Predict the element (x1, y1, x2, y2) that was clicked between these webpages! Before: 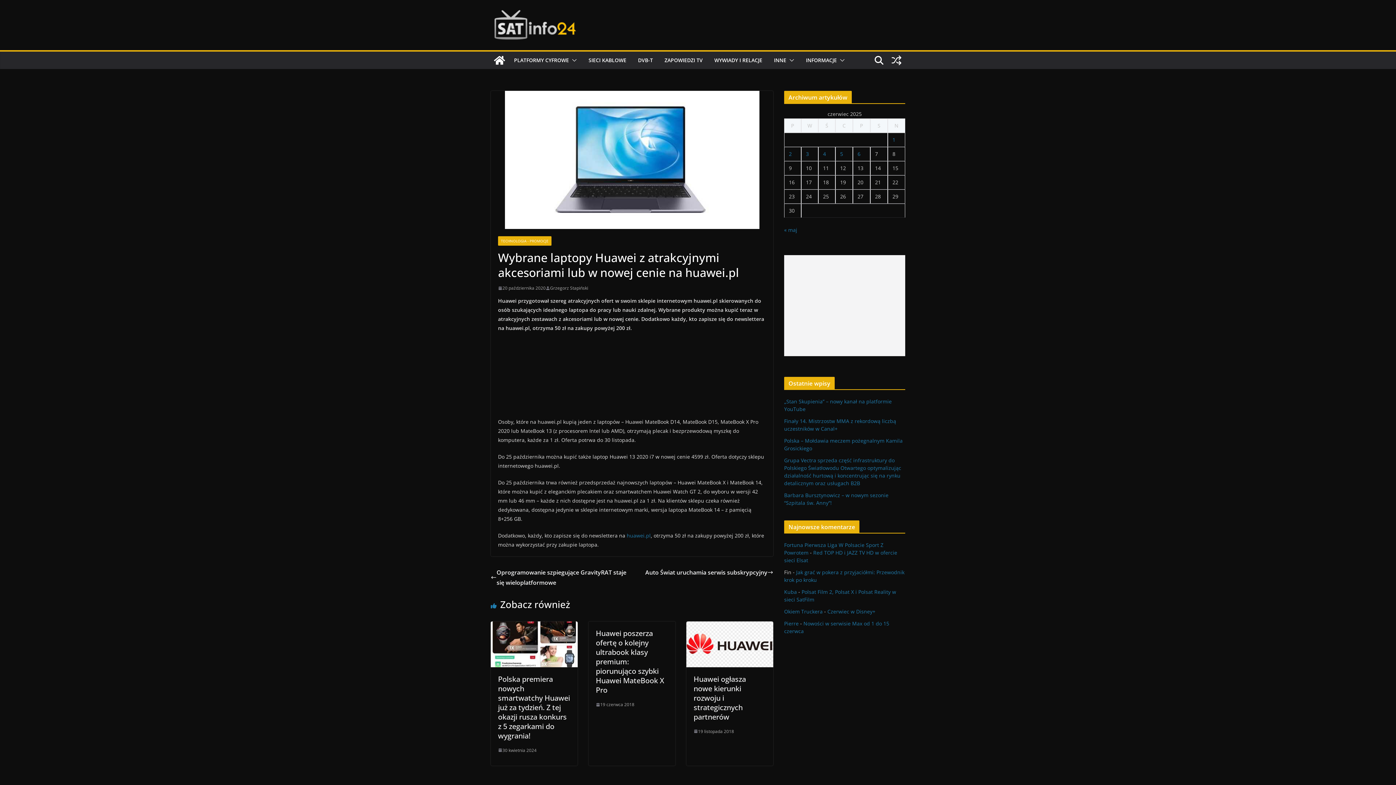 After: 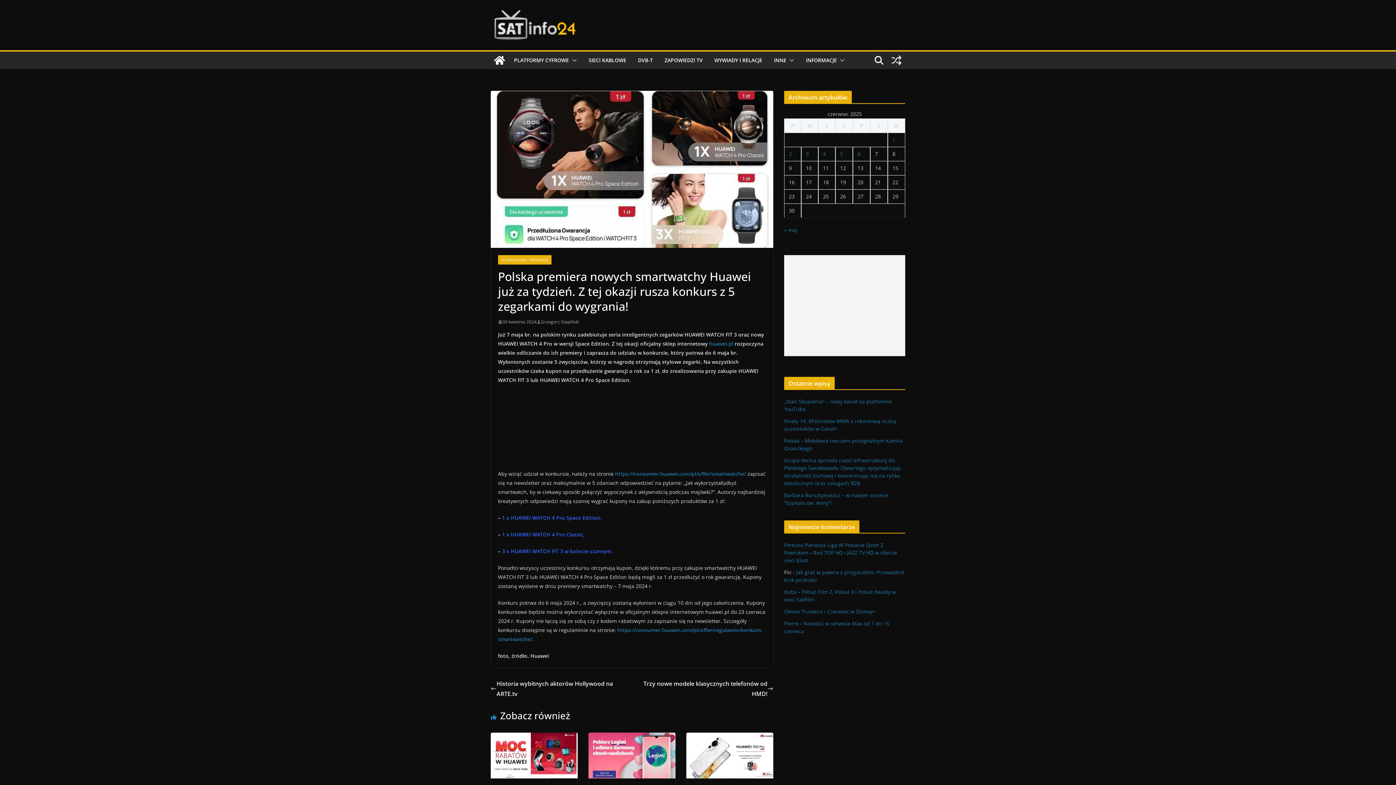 Action: bbox: (498, 746, 536, 754) label: 30 kwietnia 2024